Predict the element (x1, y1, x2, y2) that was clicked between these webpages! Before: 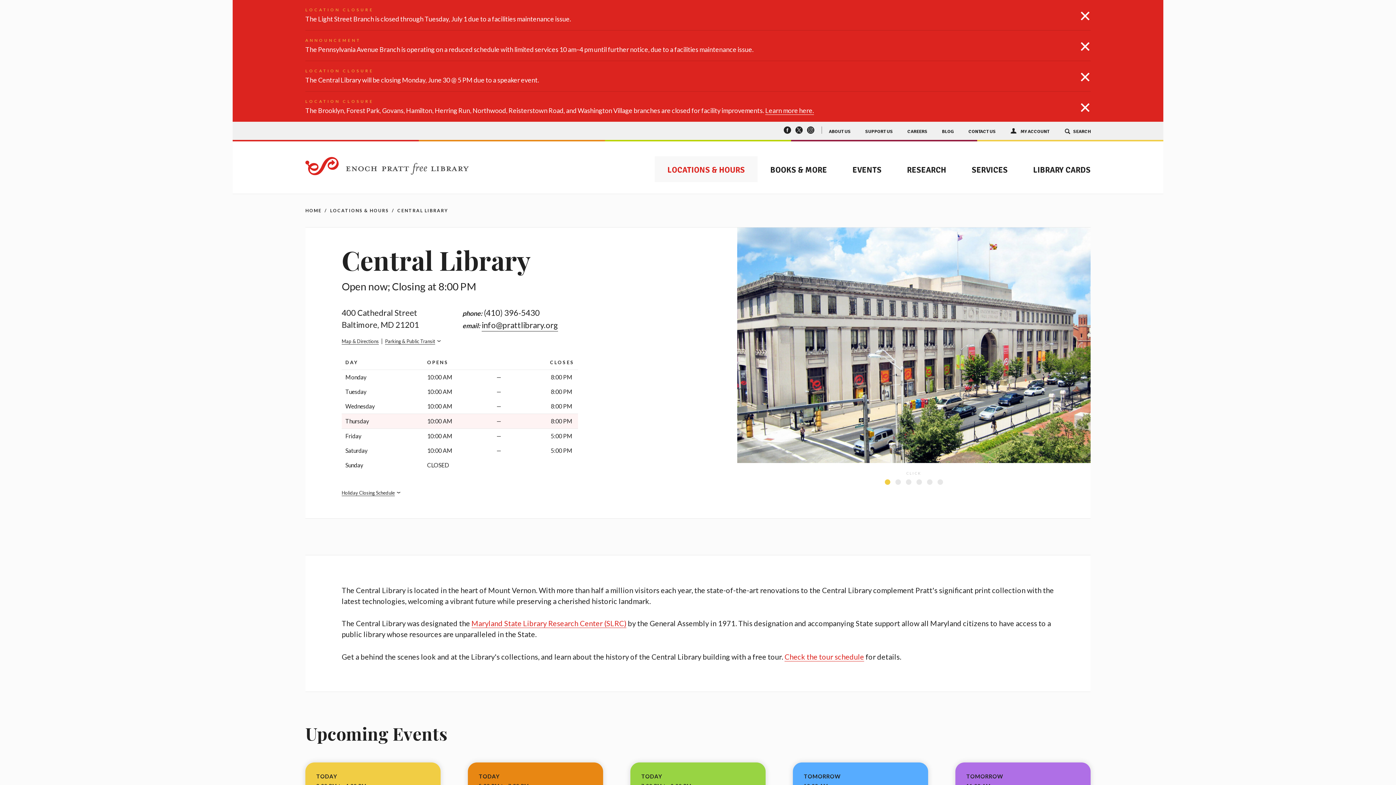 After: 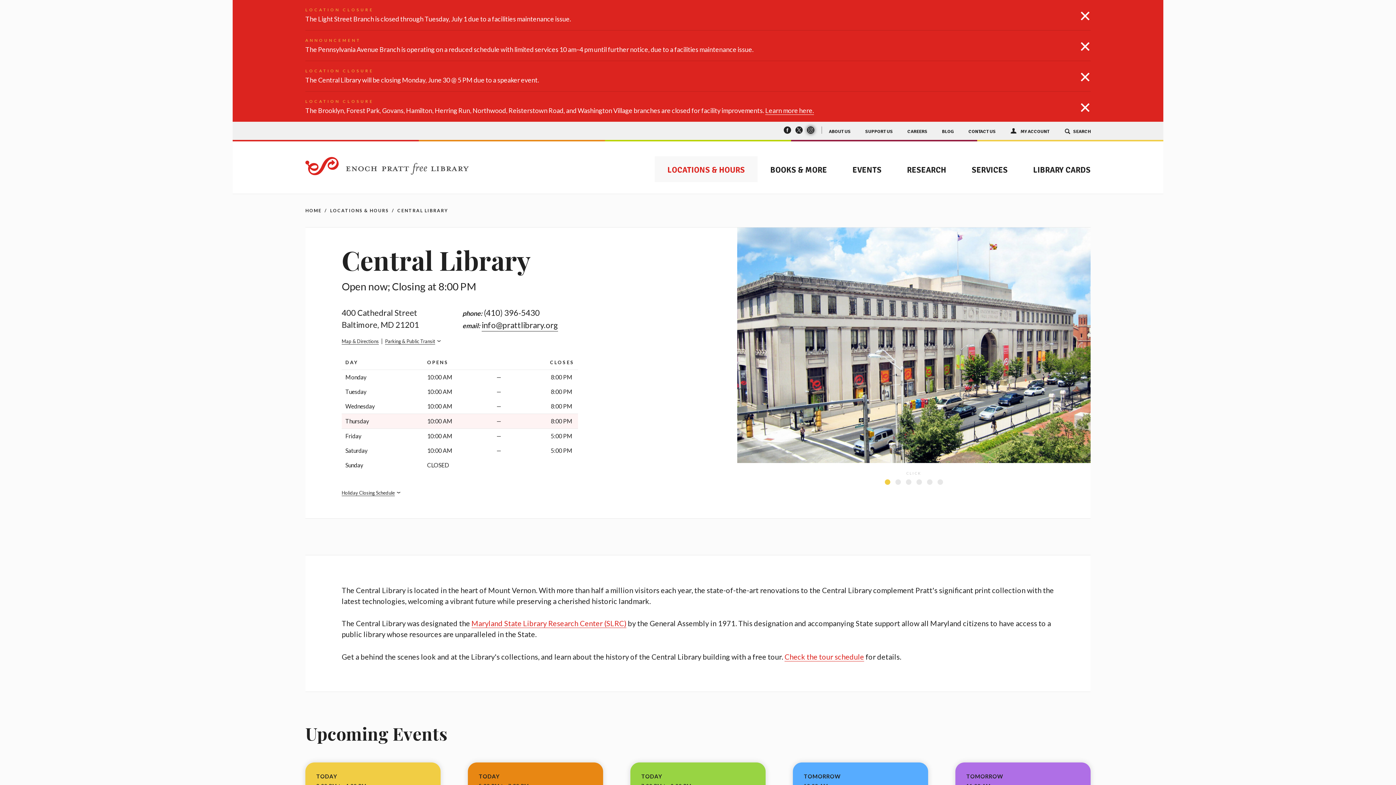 Action: bbox: (807, 126, 814, 133)